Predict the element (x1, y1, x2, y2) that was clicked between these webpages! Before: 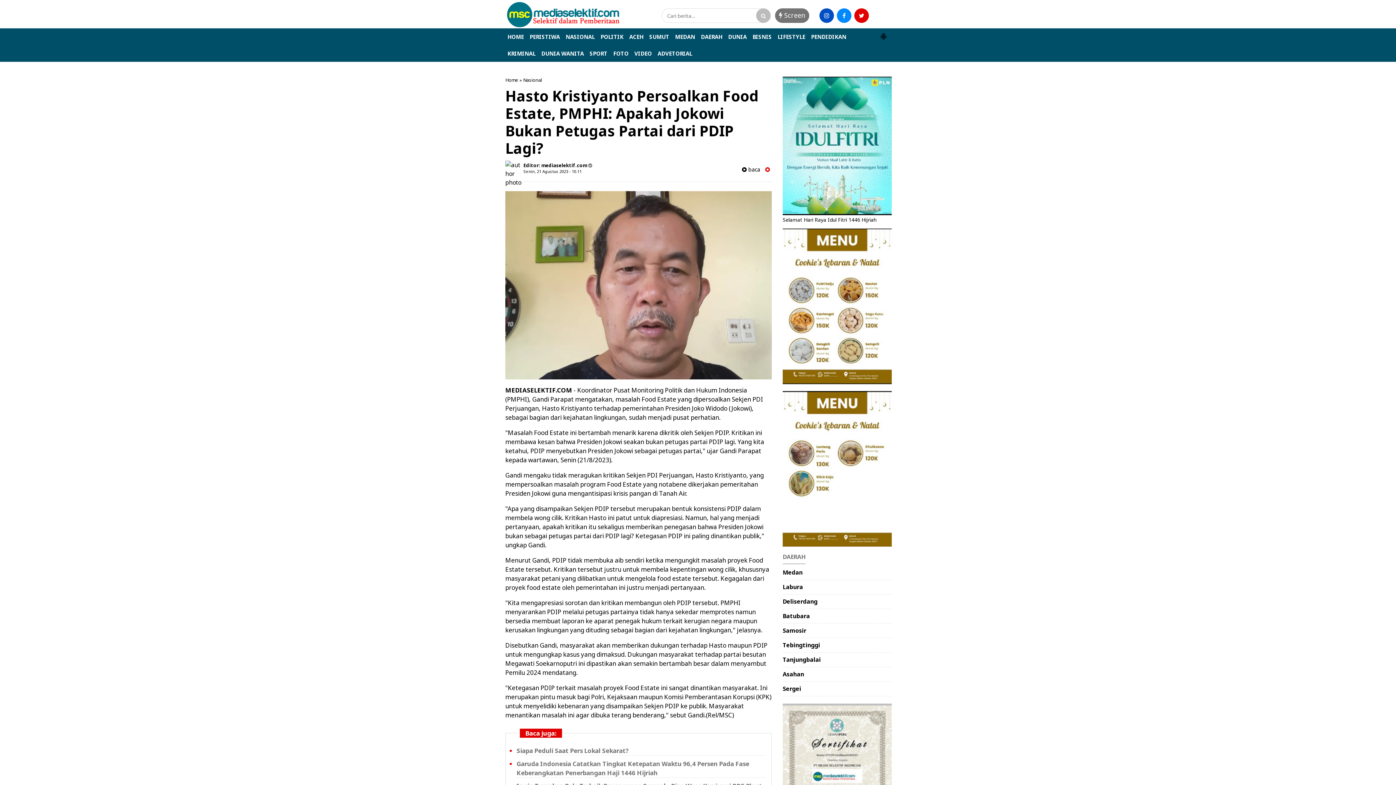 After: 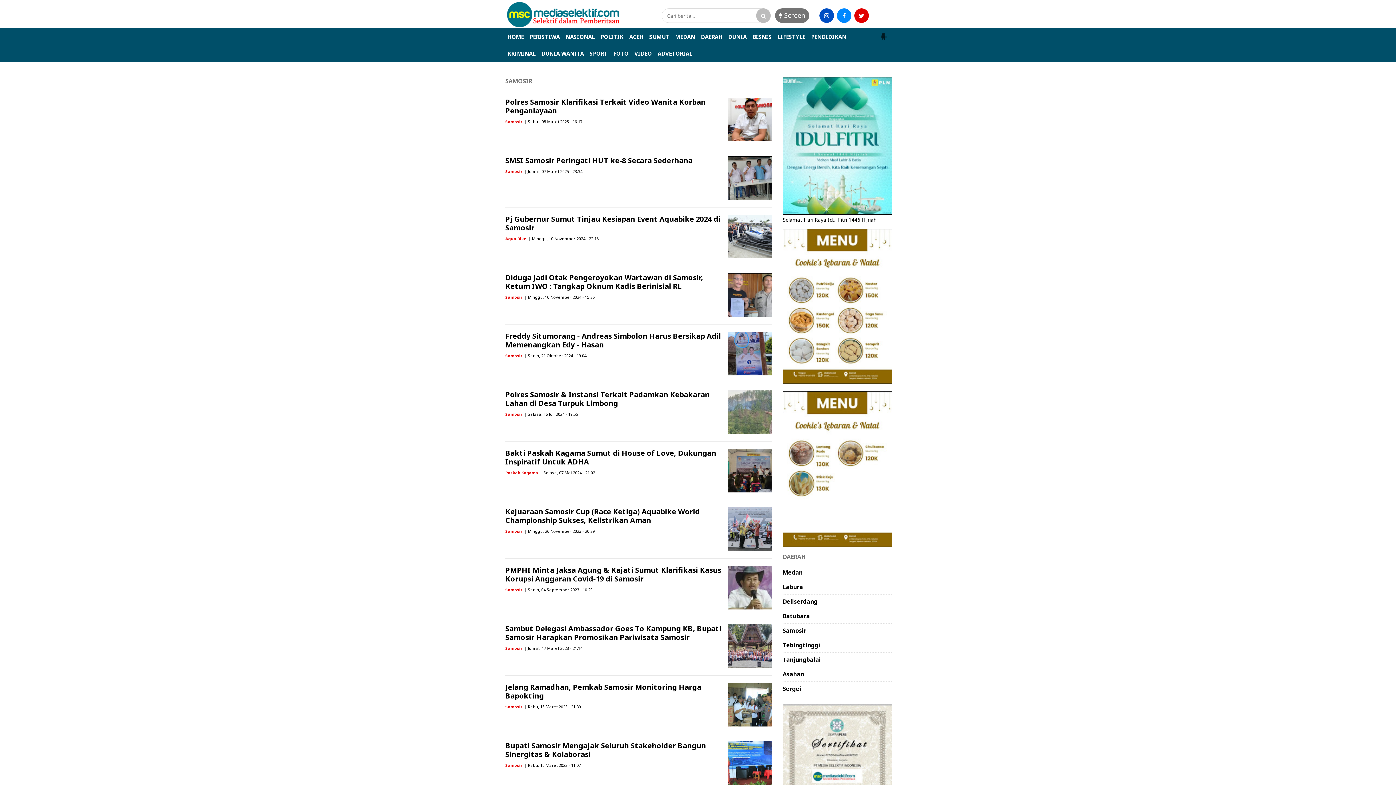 Action: label: Samosir bbox: (782, 626, 806, 634)